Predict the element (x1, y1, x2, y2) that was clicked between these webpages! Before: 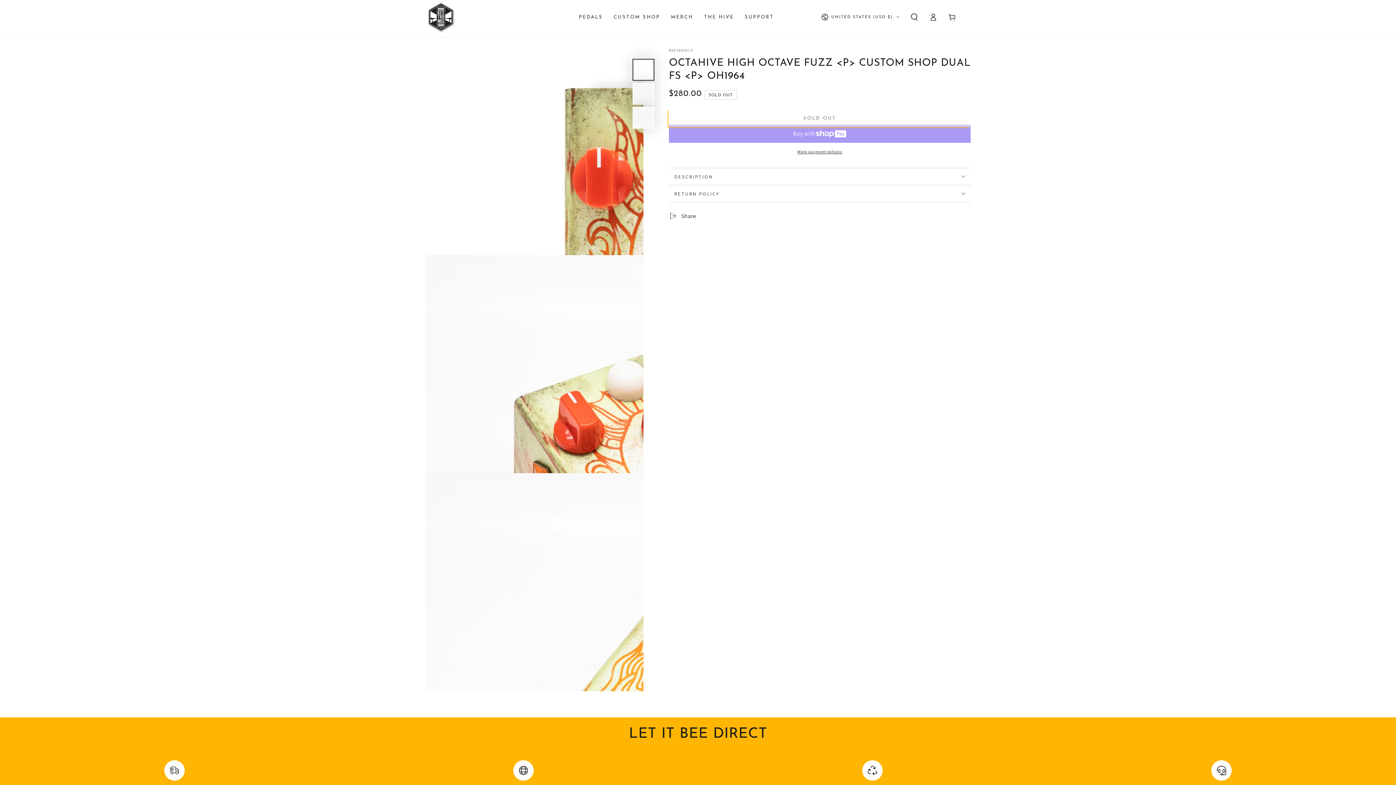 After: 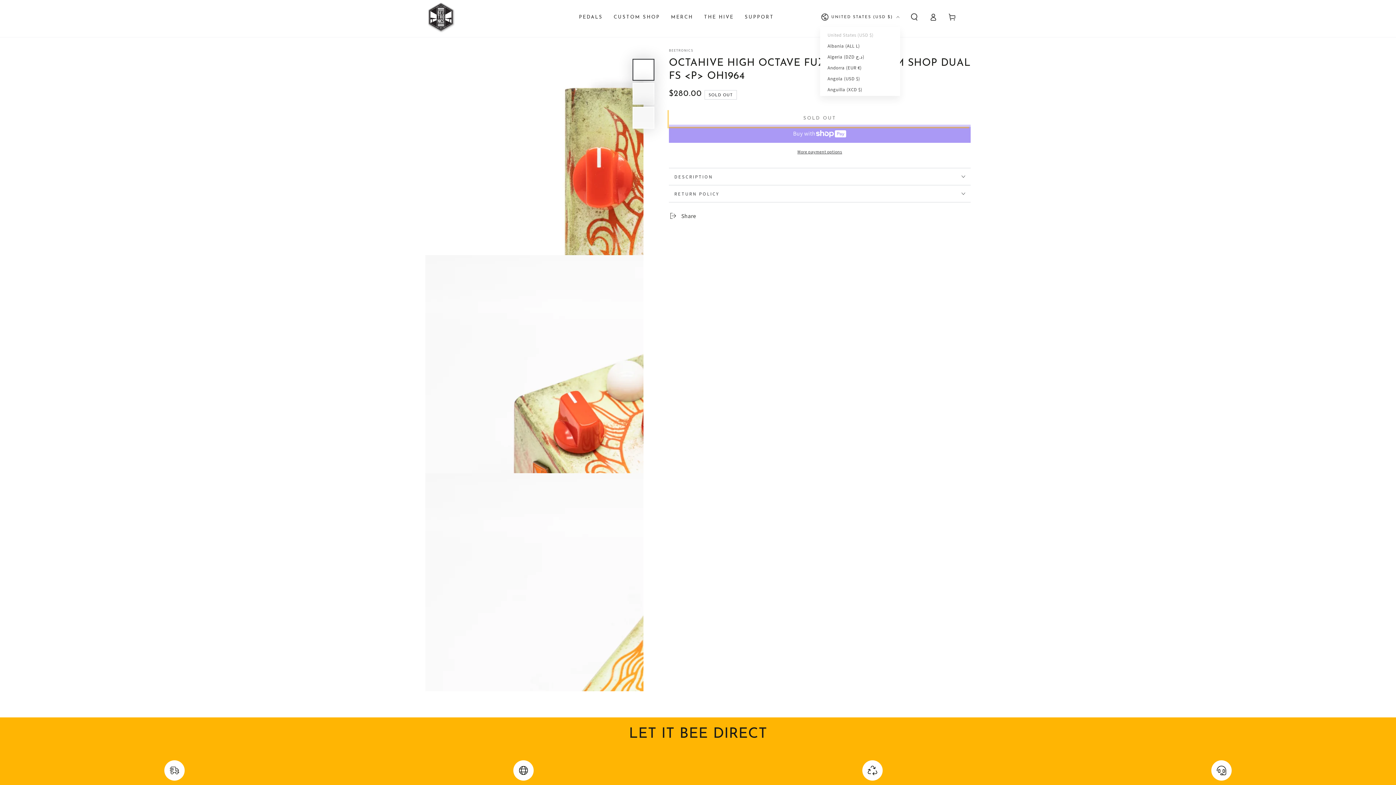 Action: bbox: (821, 9, 899, 25) label: UNITED STATES (USD $)